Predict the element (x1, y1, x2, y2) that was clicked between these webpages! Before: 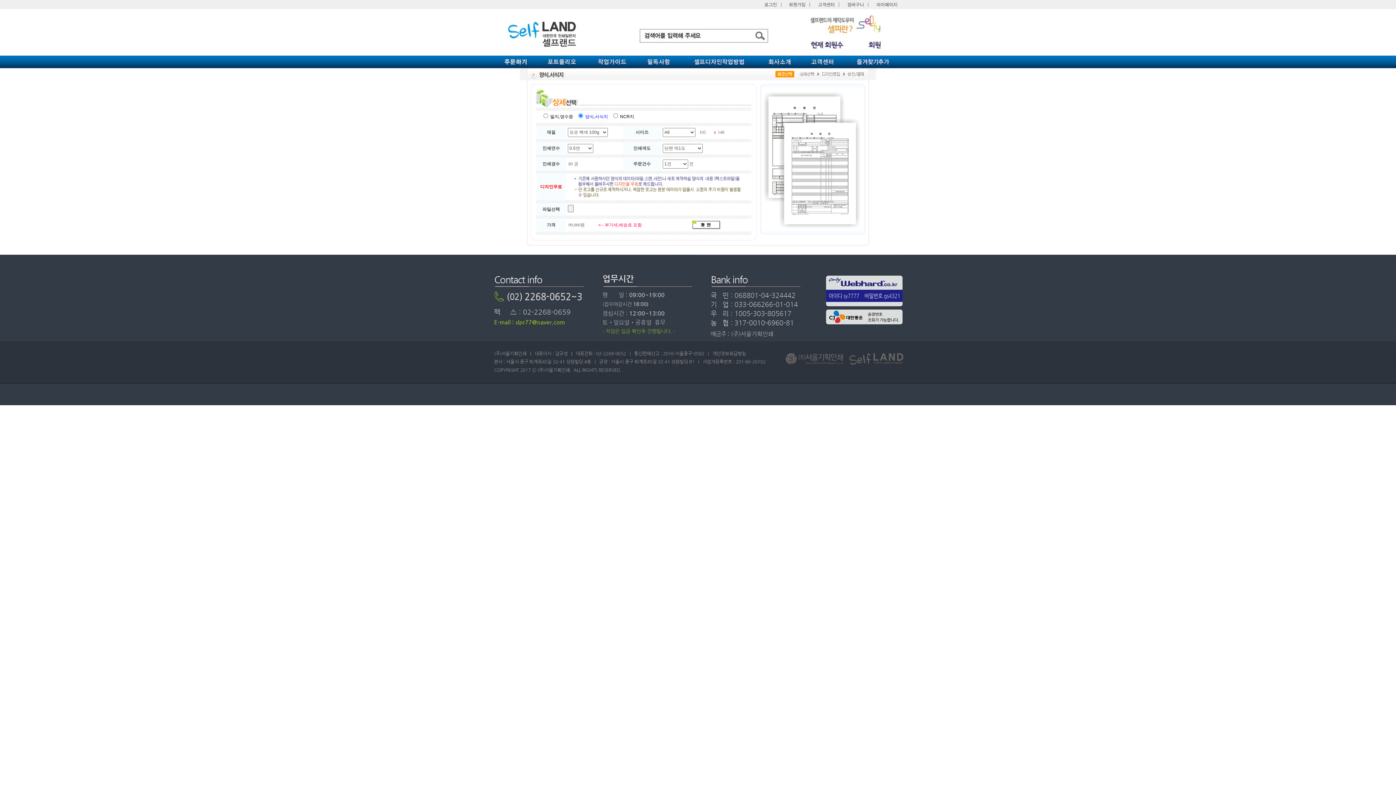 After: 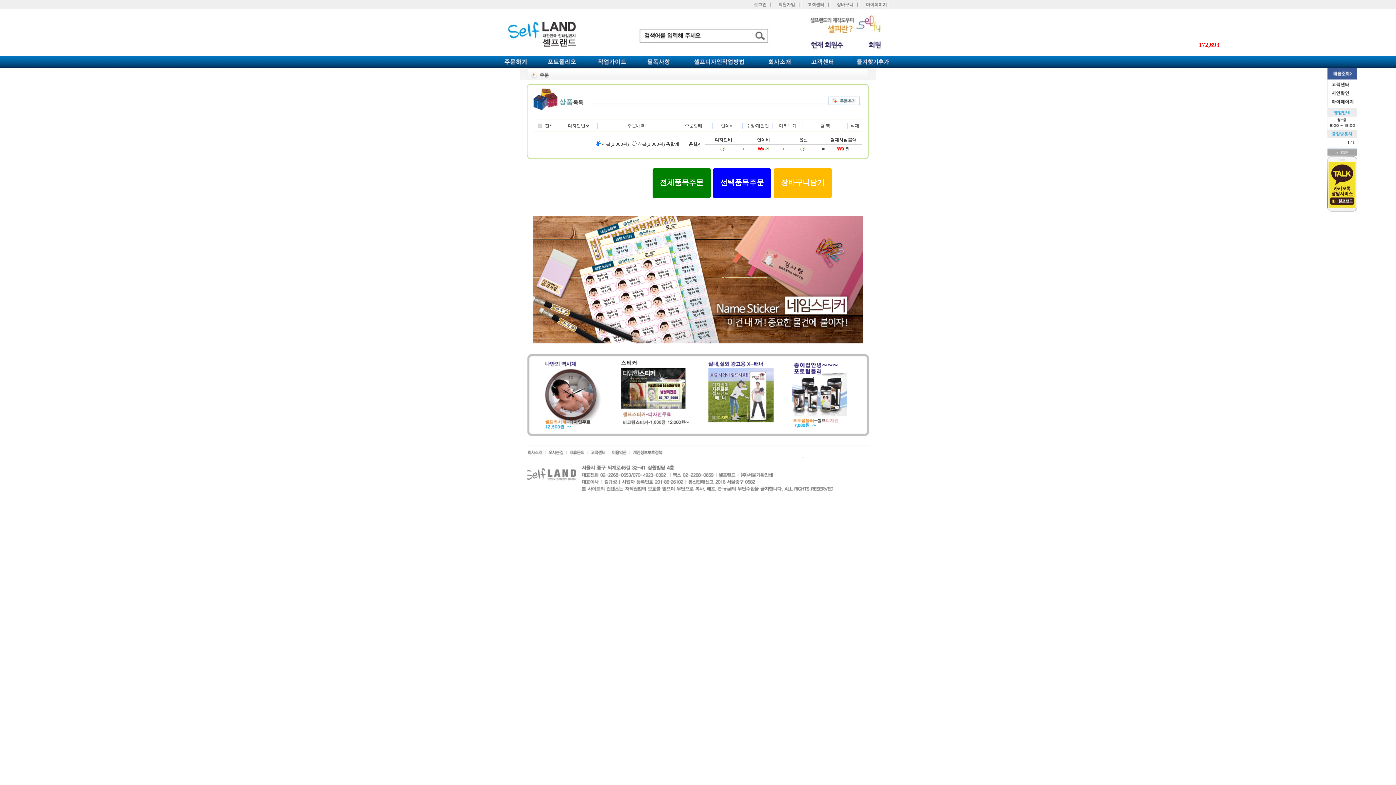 Action: bbox: (845, 5, 870, 10)